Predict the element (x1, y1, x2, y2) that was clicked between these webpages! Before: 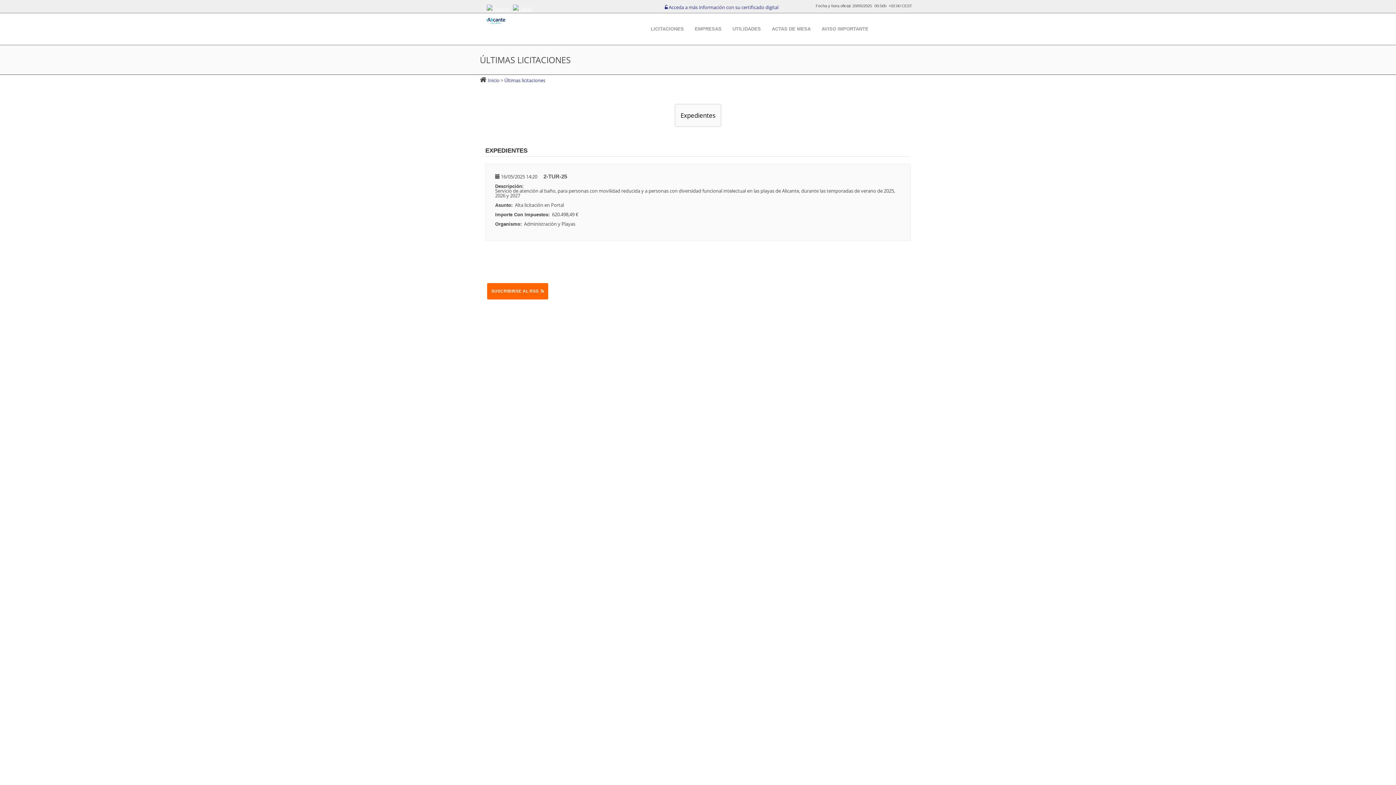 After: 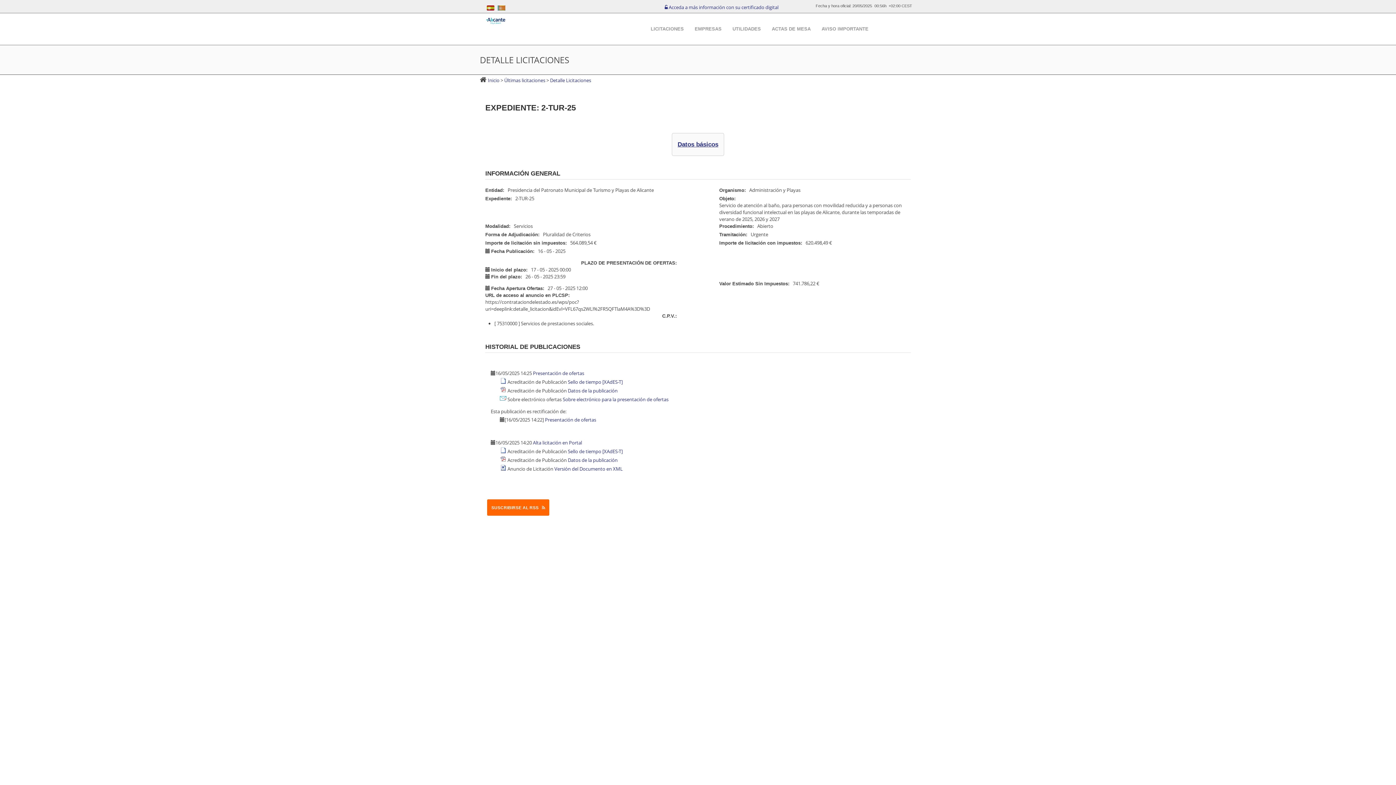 Action: label: 2-TUR-25 bbox: (543, 173, 567, 179)